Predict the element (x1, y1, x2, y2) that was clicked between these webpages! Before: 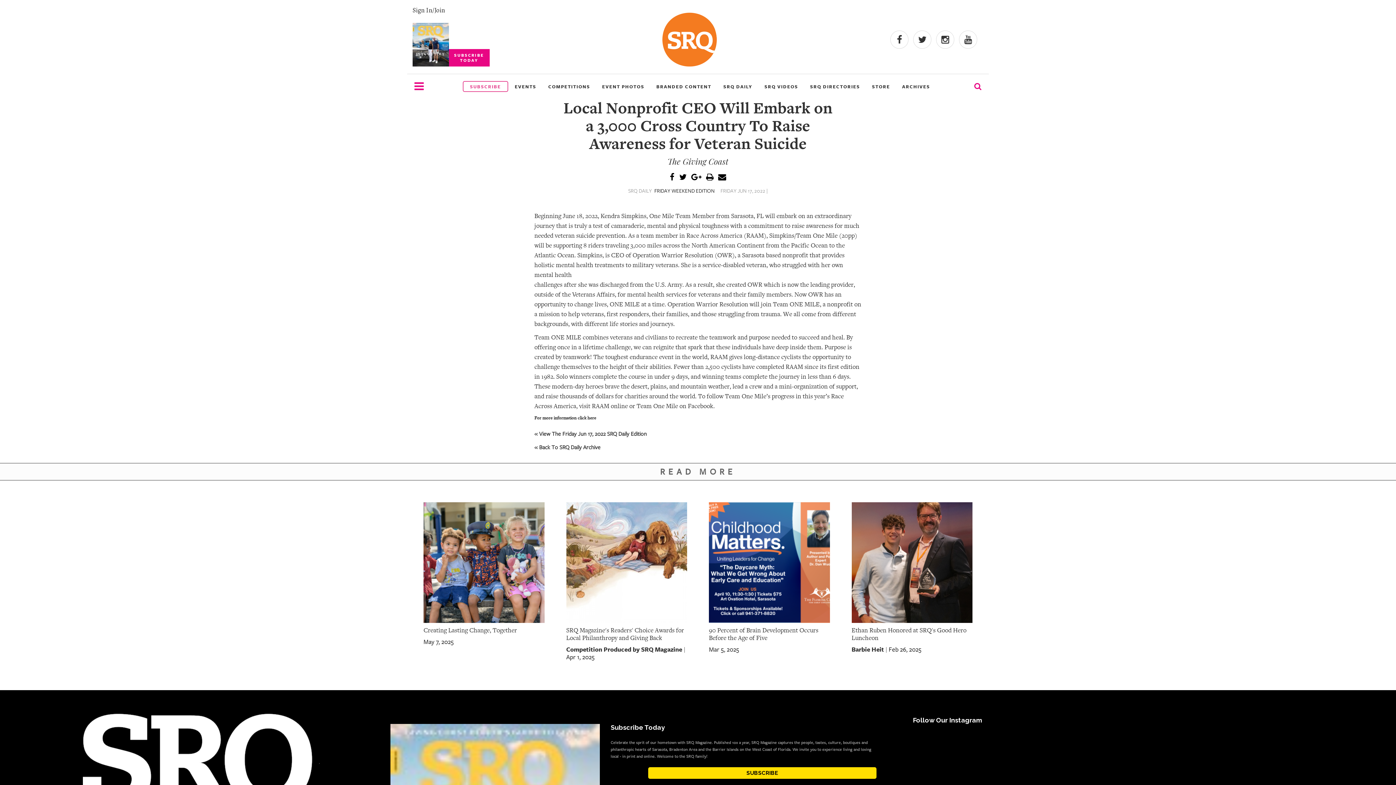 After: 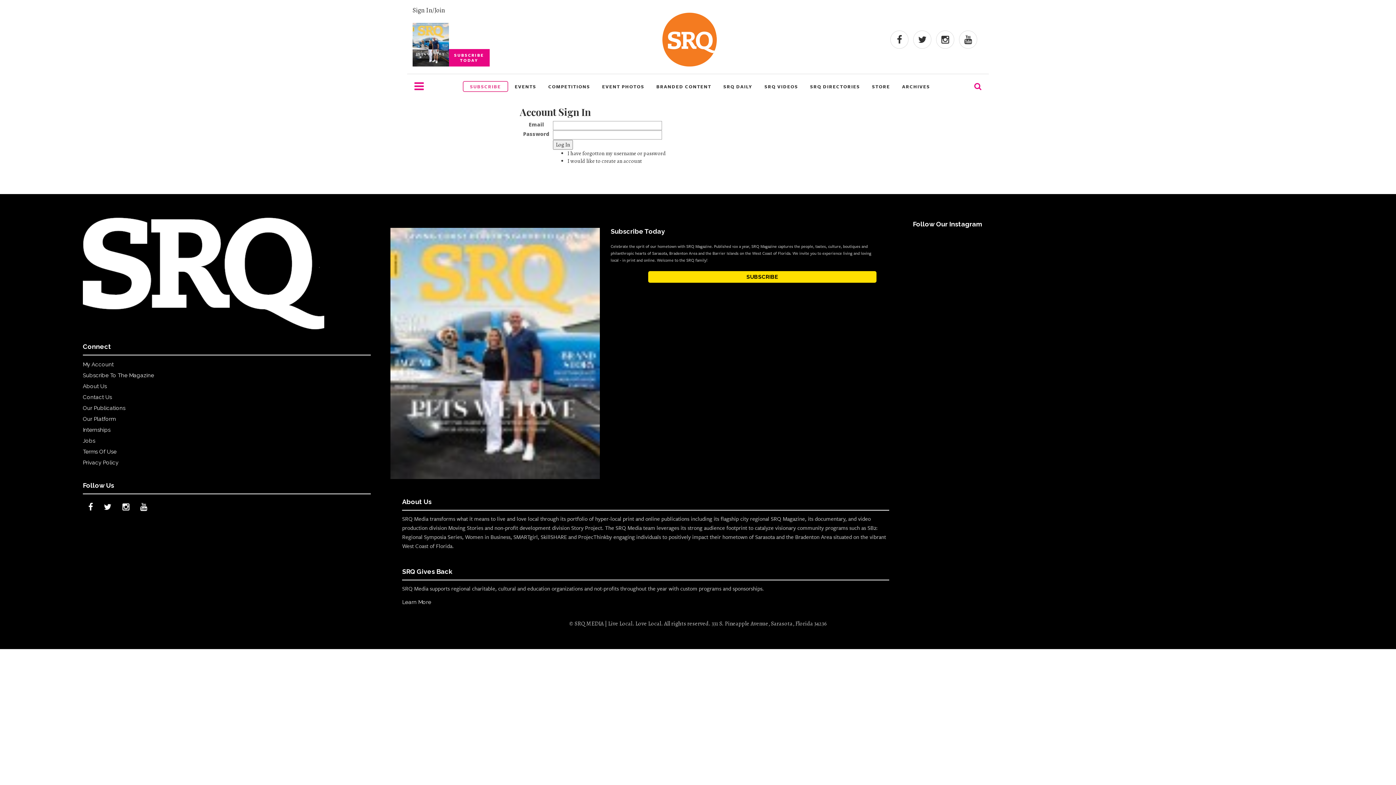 Action: label: Sign In/Join bbox: (412, 5, 445, 14)